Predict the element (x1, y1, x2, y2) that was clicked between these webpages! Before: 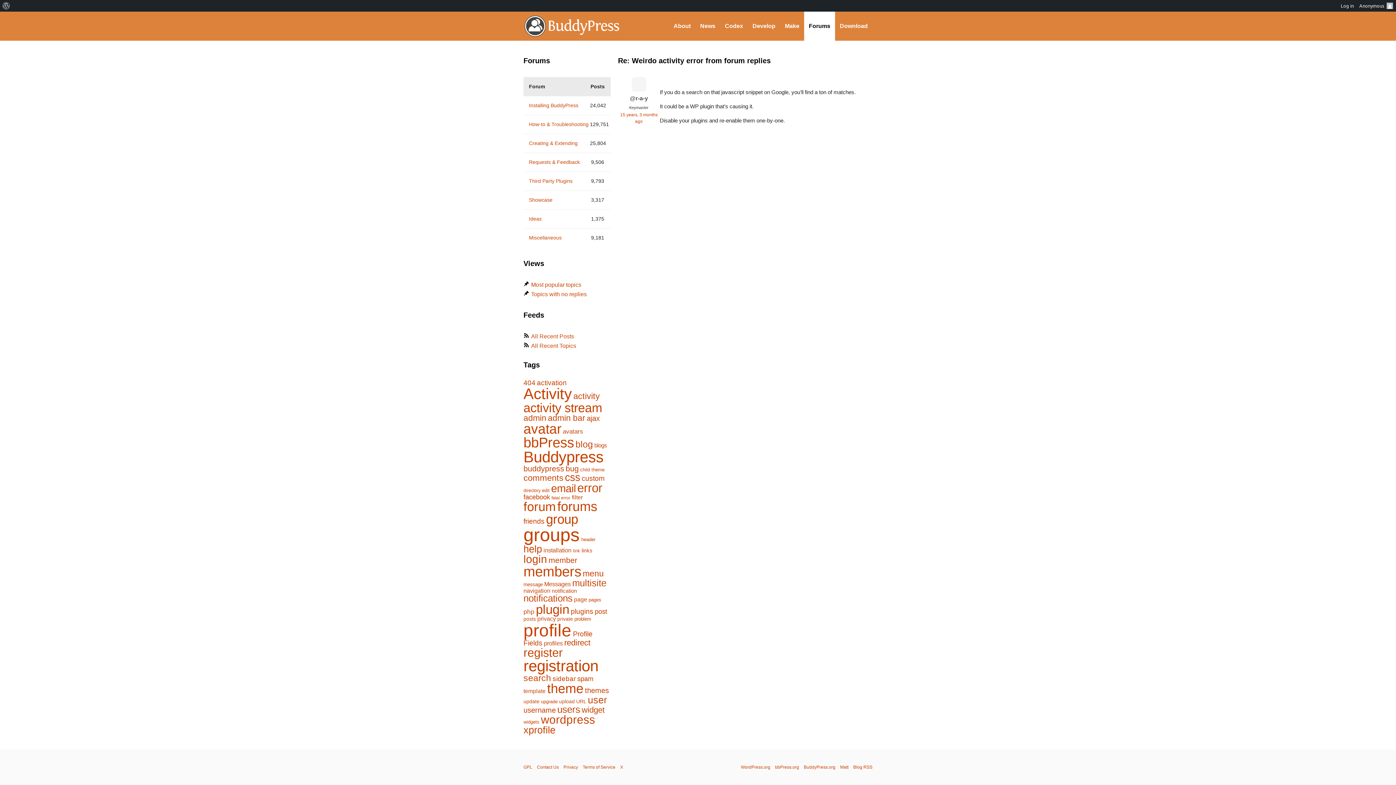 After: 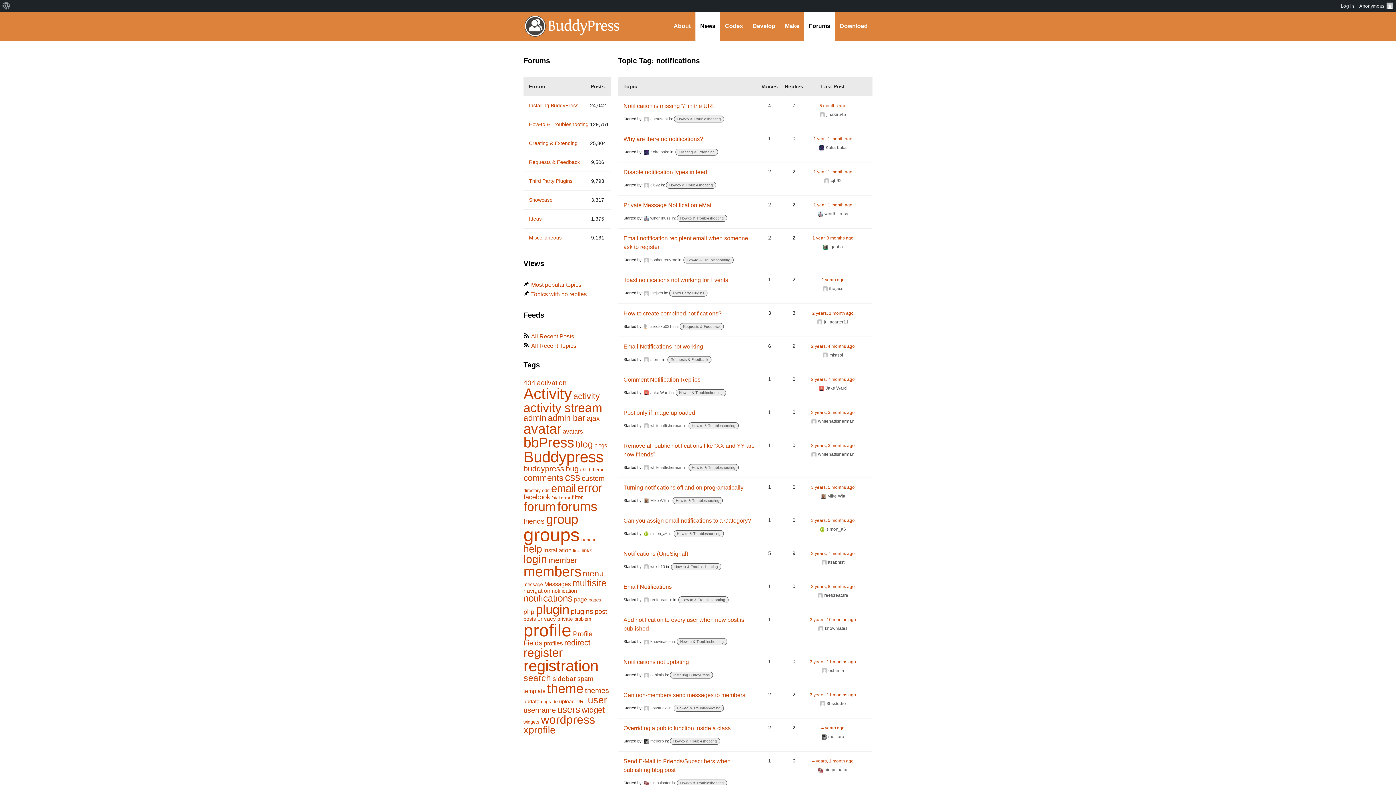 Action: label: notifications (314 items) bbox: (523, 593, 572, 603)